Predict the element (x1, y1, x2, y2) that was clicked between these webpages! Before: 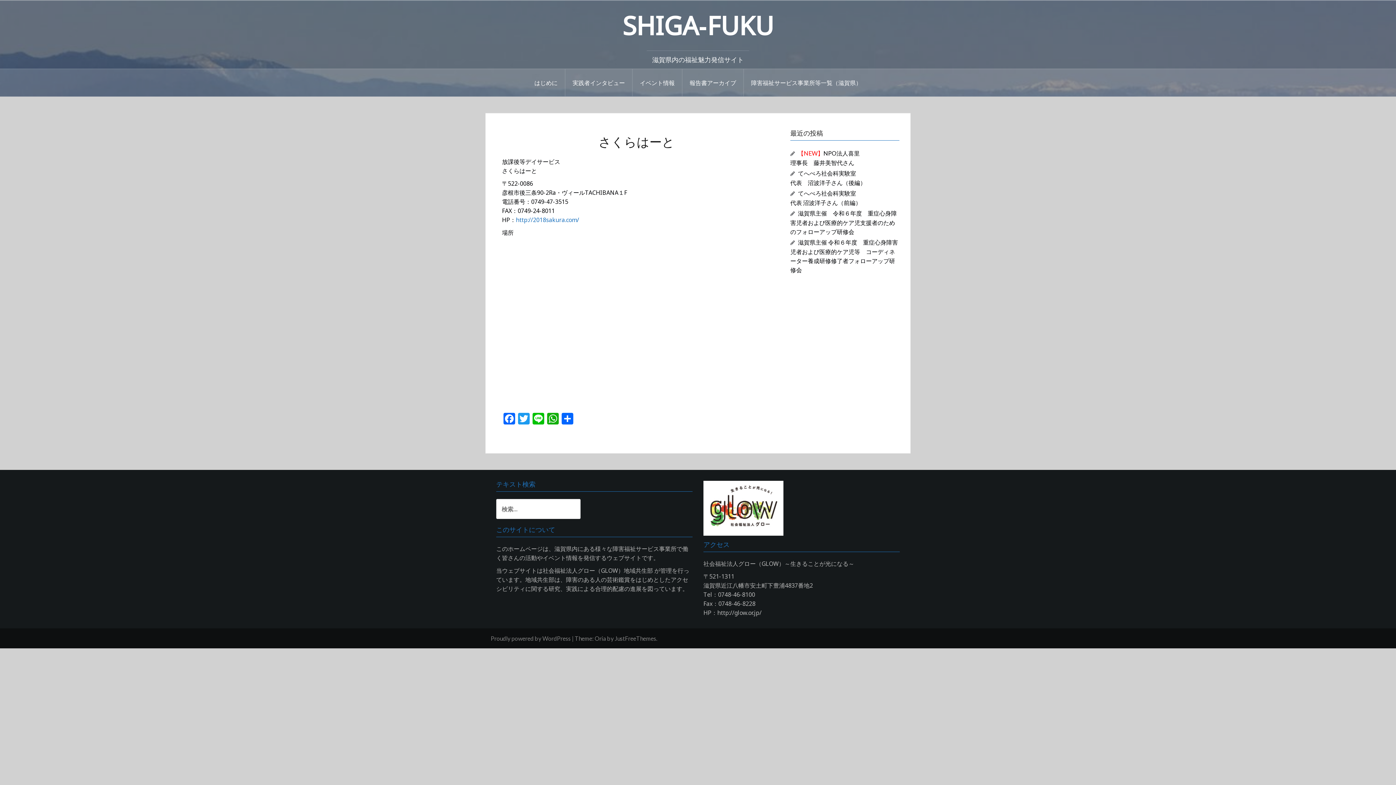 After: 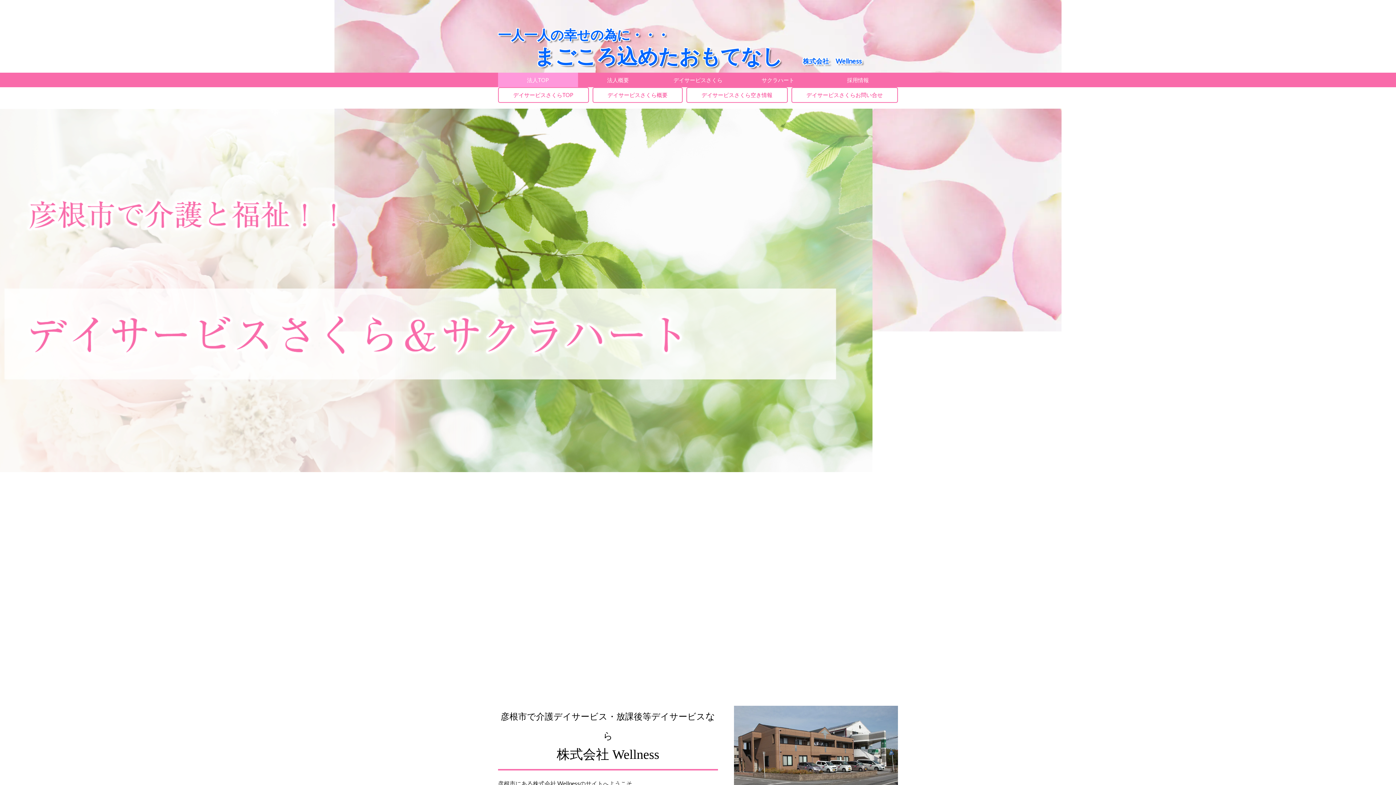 Action: label: http://2018sakura.com/ bbox: (516, 216, 579, 224)